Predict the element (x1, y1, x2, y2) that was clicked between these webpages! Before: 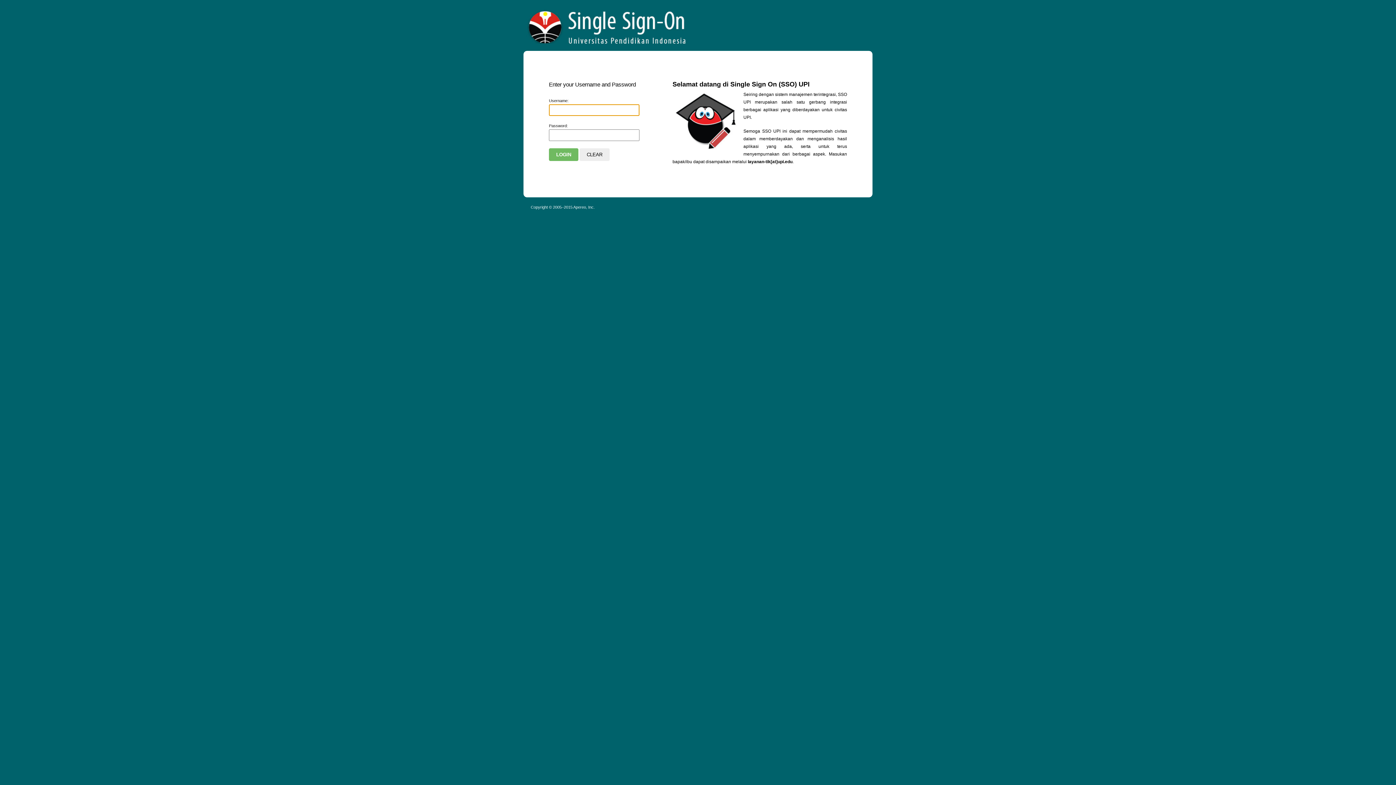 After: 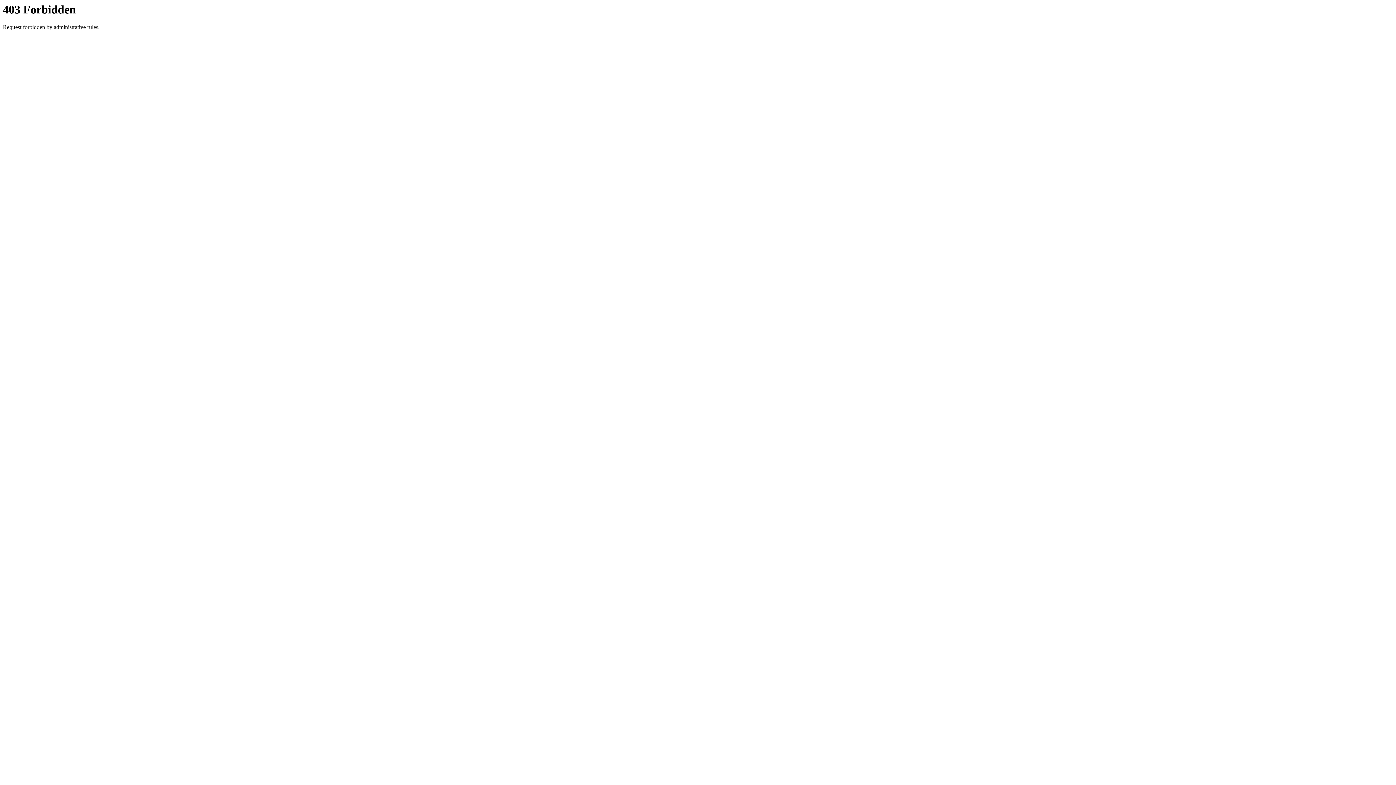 Action: bbox: (523, 7, 691, 43) label: Apereo